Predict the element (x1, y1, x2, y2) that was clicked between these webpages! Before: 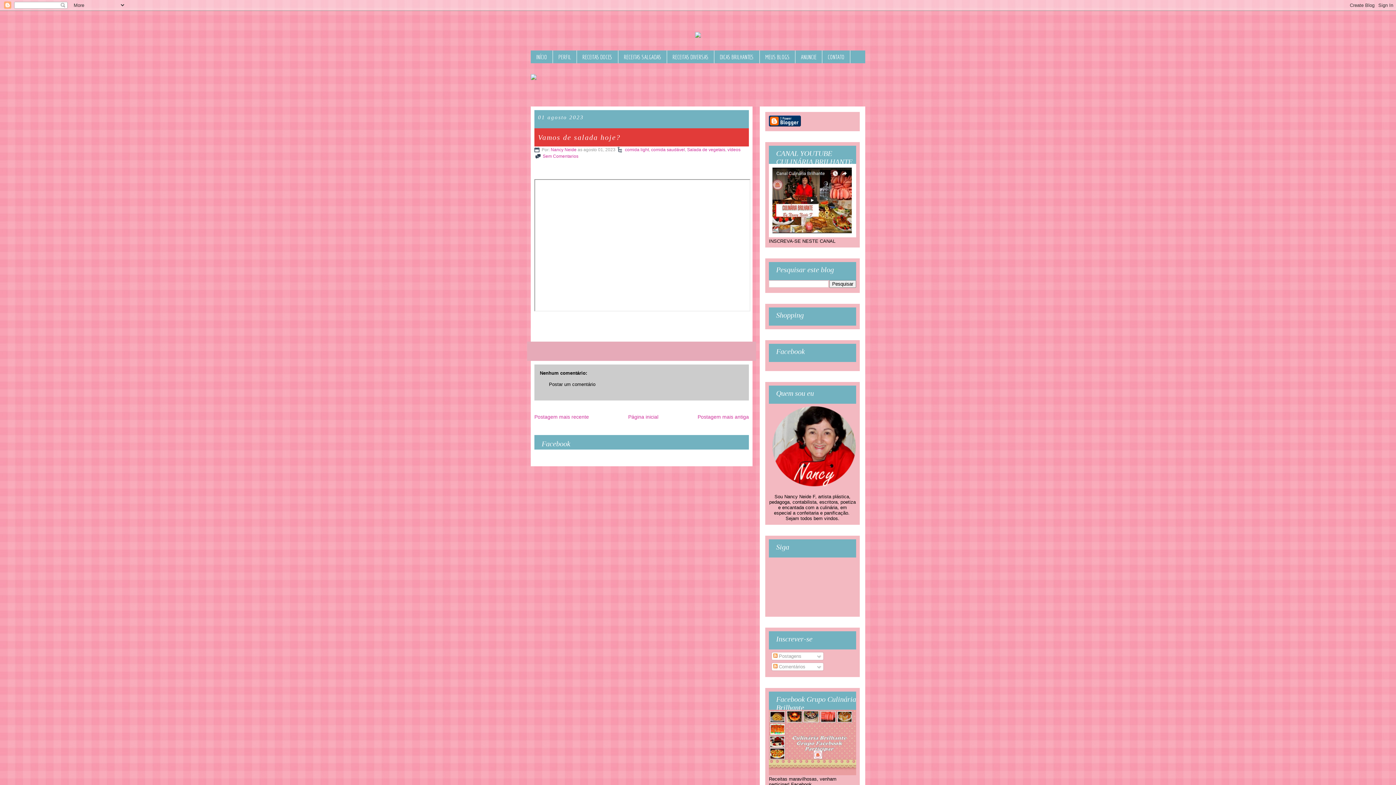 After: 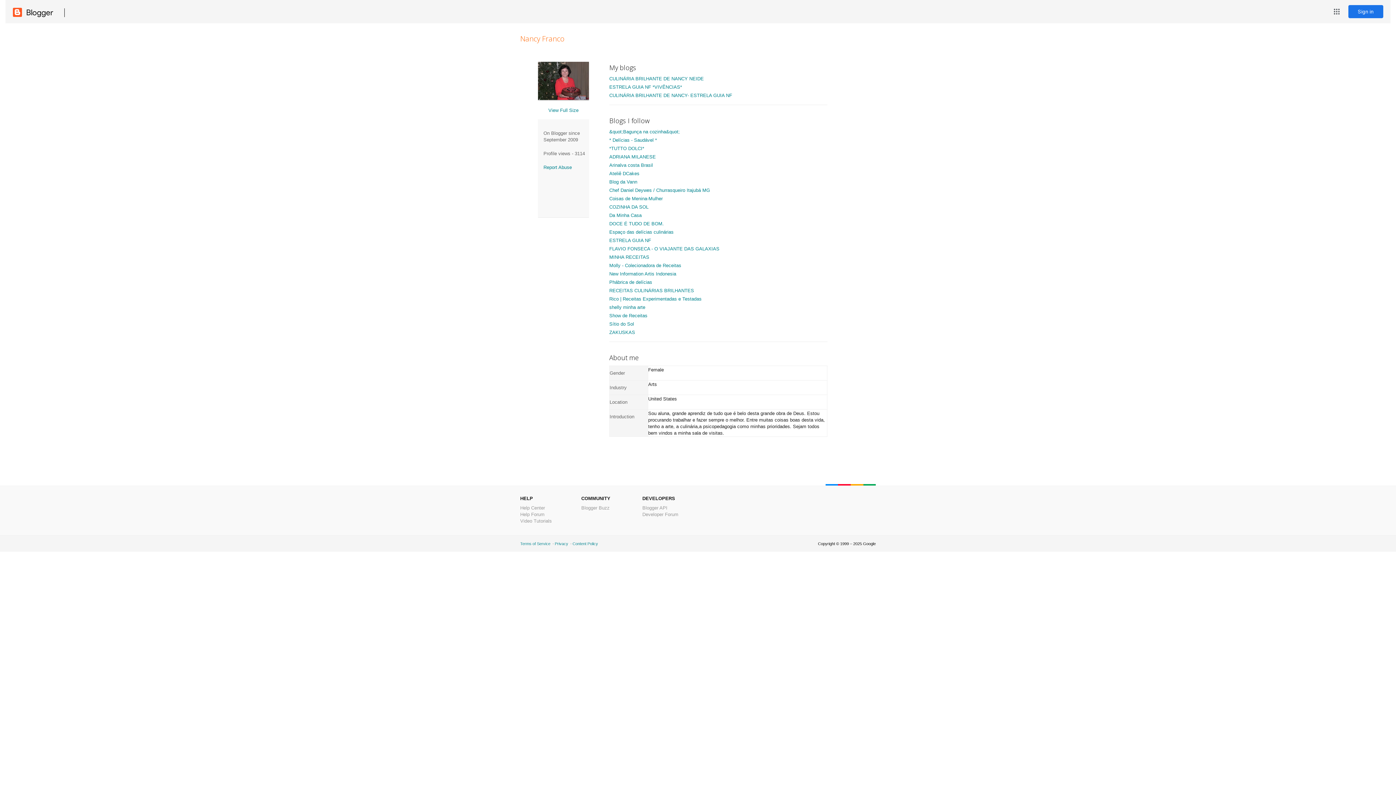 Action: bbox: (760, 50, 795, 63) label: MEUS BLOGS